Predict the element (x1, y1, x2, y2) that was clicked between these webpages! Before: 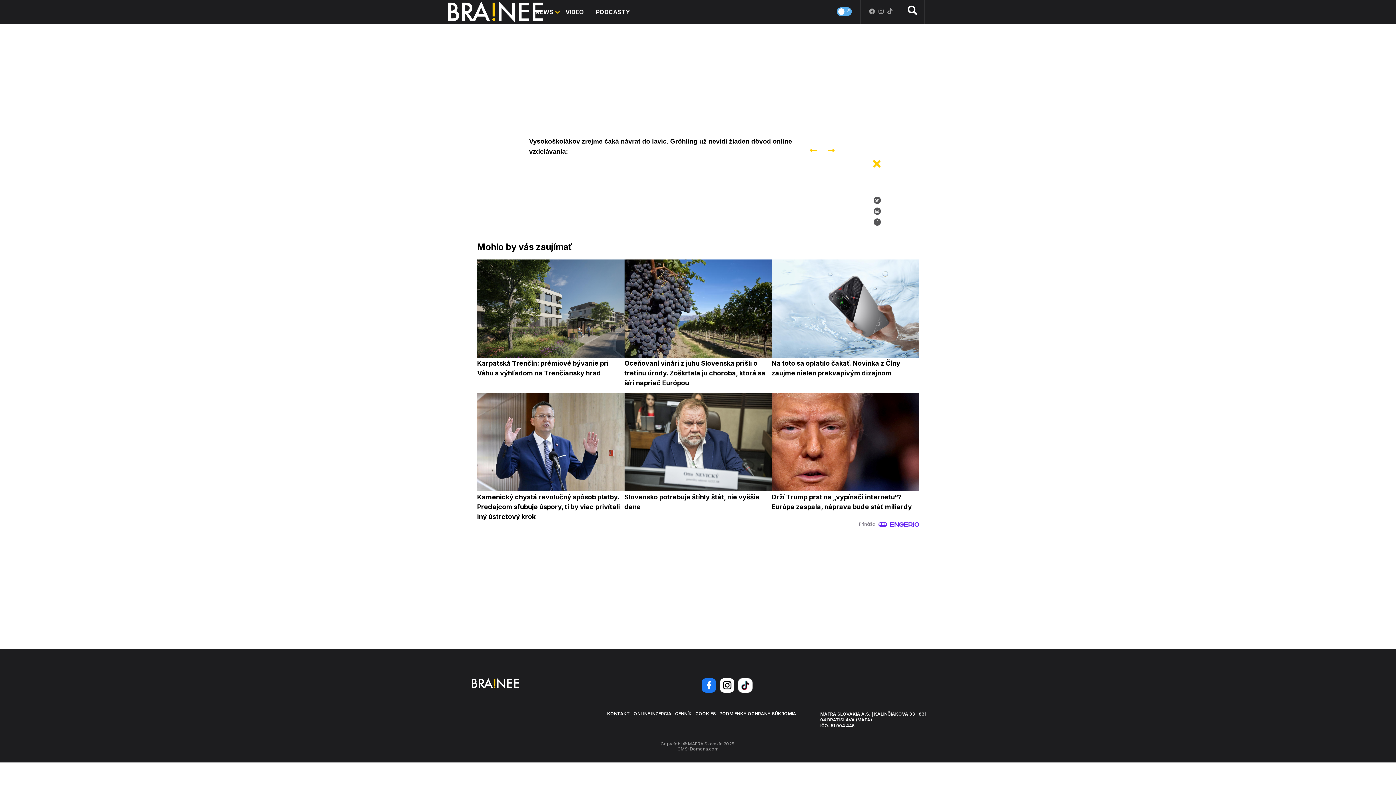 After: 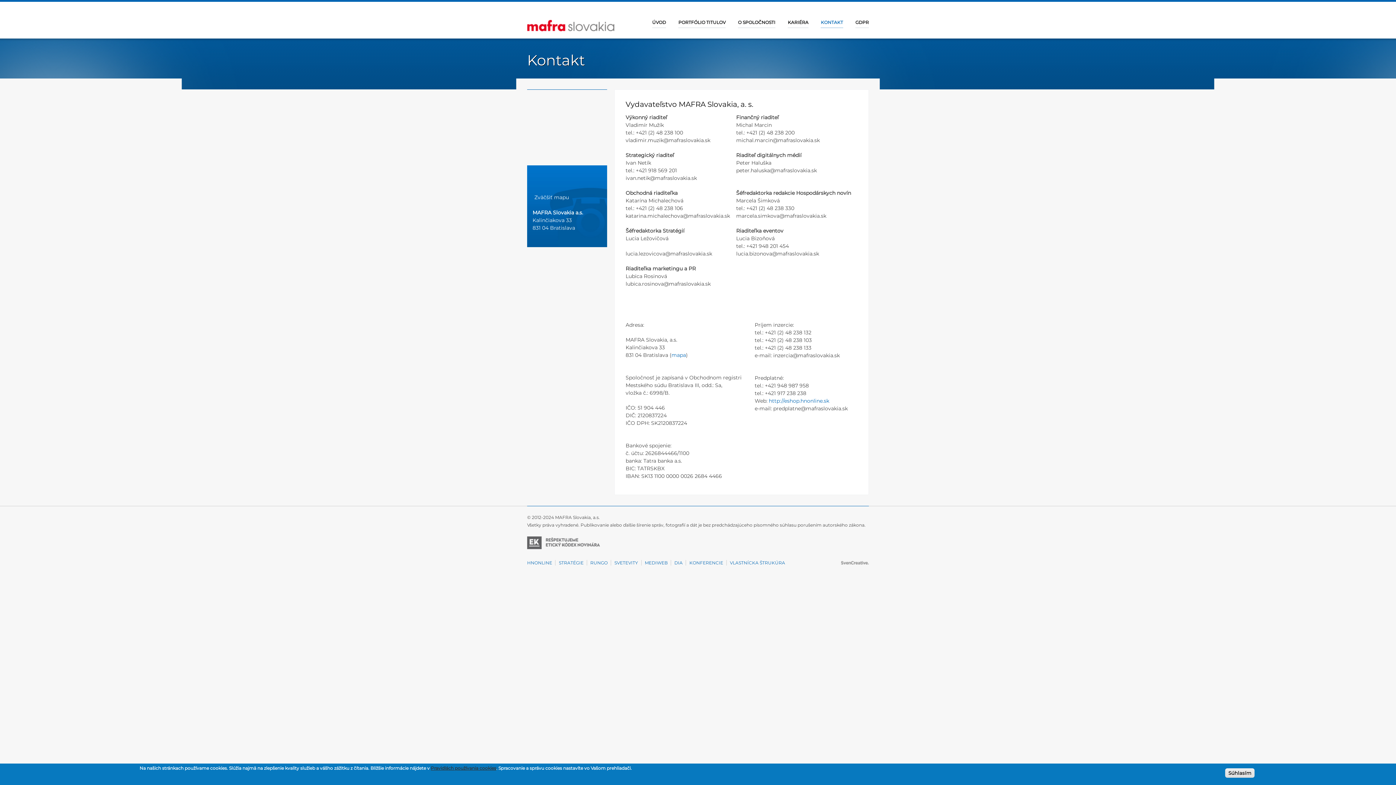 Action: label: KONTAKT bbox: (605, 709, 632, 718)